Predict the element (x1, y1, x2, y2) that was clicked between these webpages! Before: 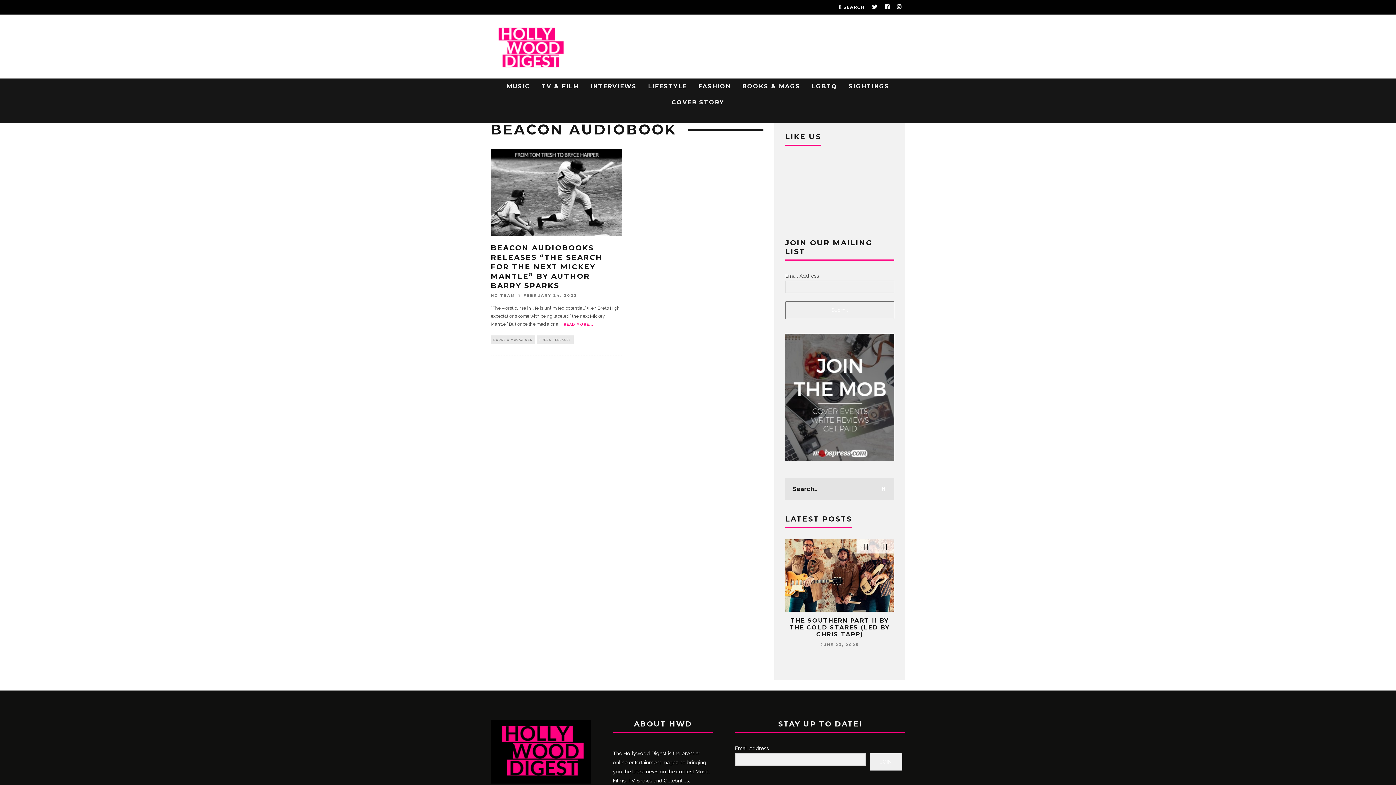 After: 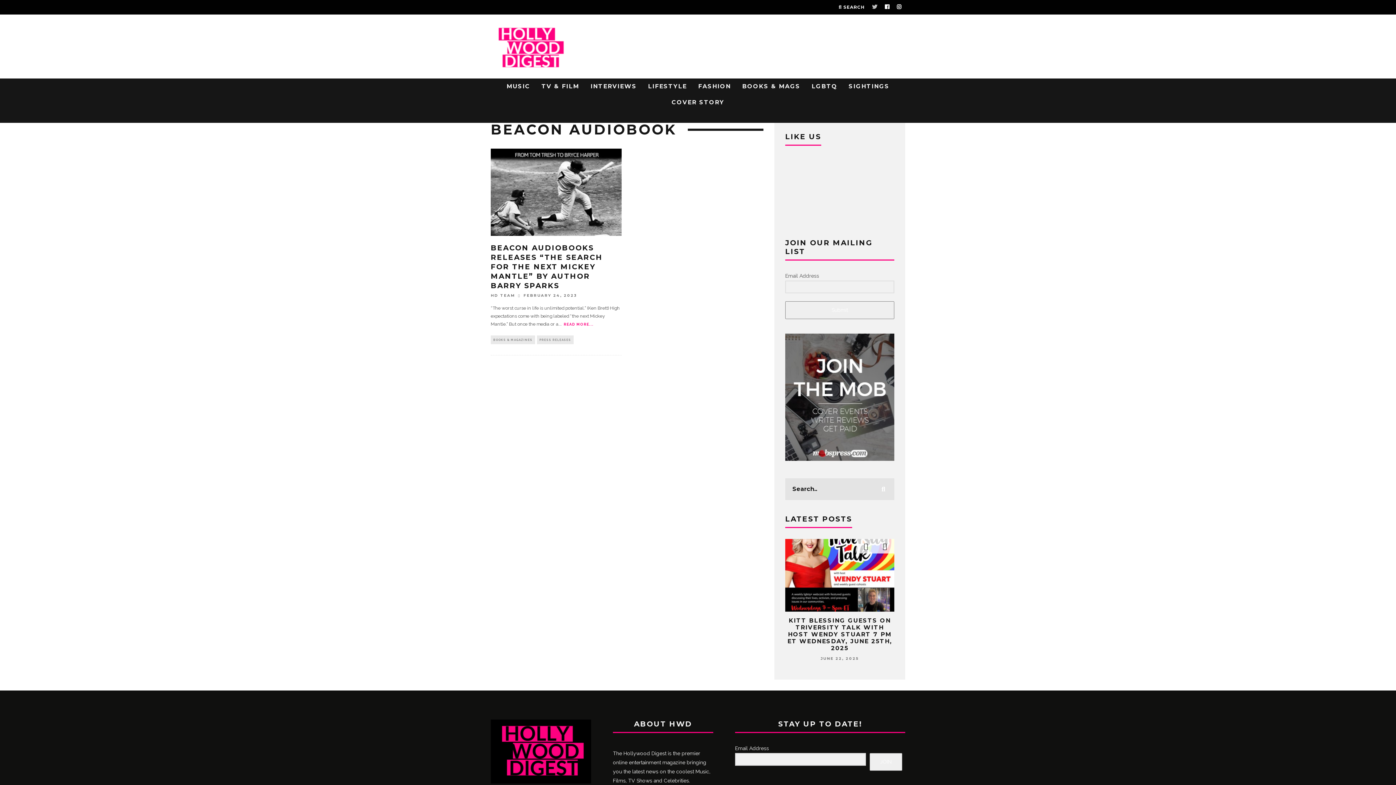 Action: bbox: (872, 0, 877, 14)